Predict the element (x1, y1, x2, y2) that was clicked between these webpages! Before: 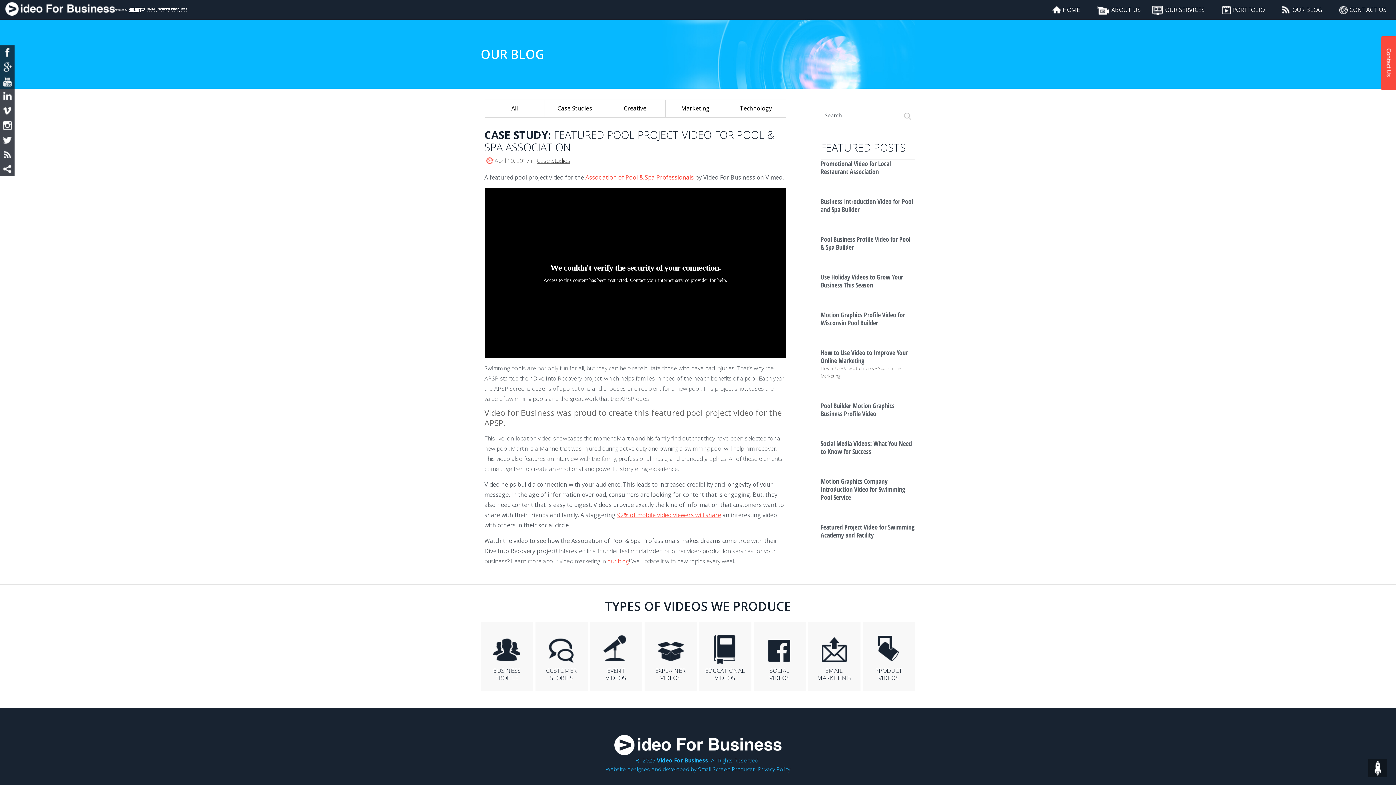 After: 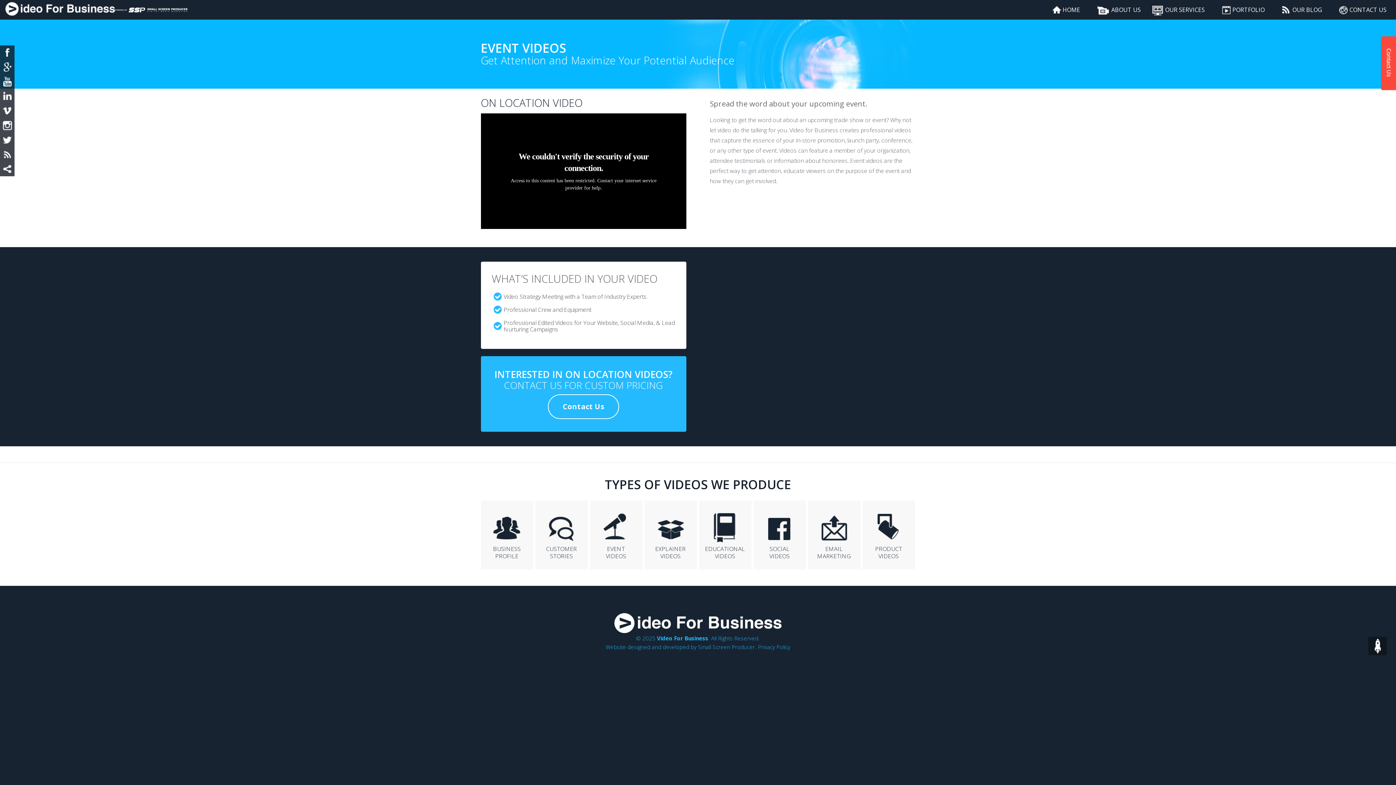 Action: label: EVENT
VIDEOS bbox: (590, 622, 642, 691)